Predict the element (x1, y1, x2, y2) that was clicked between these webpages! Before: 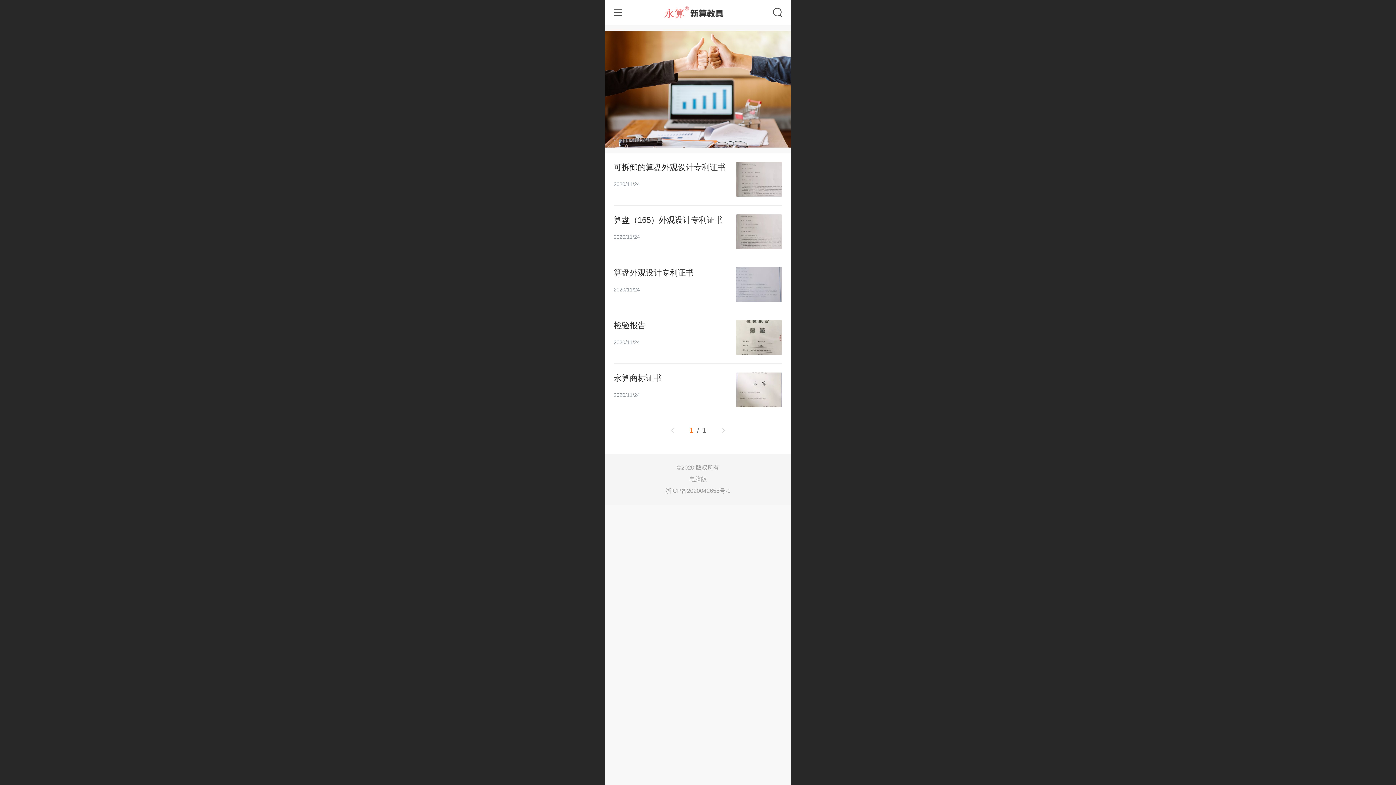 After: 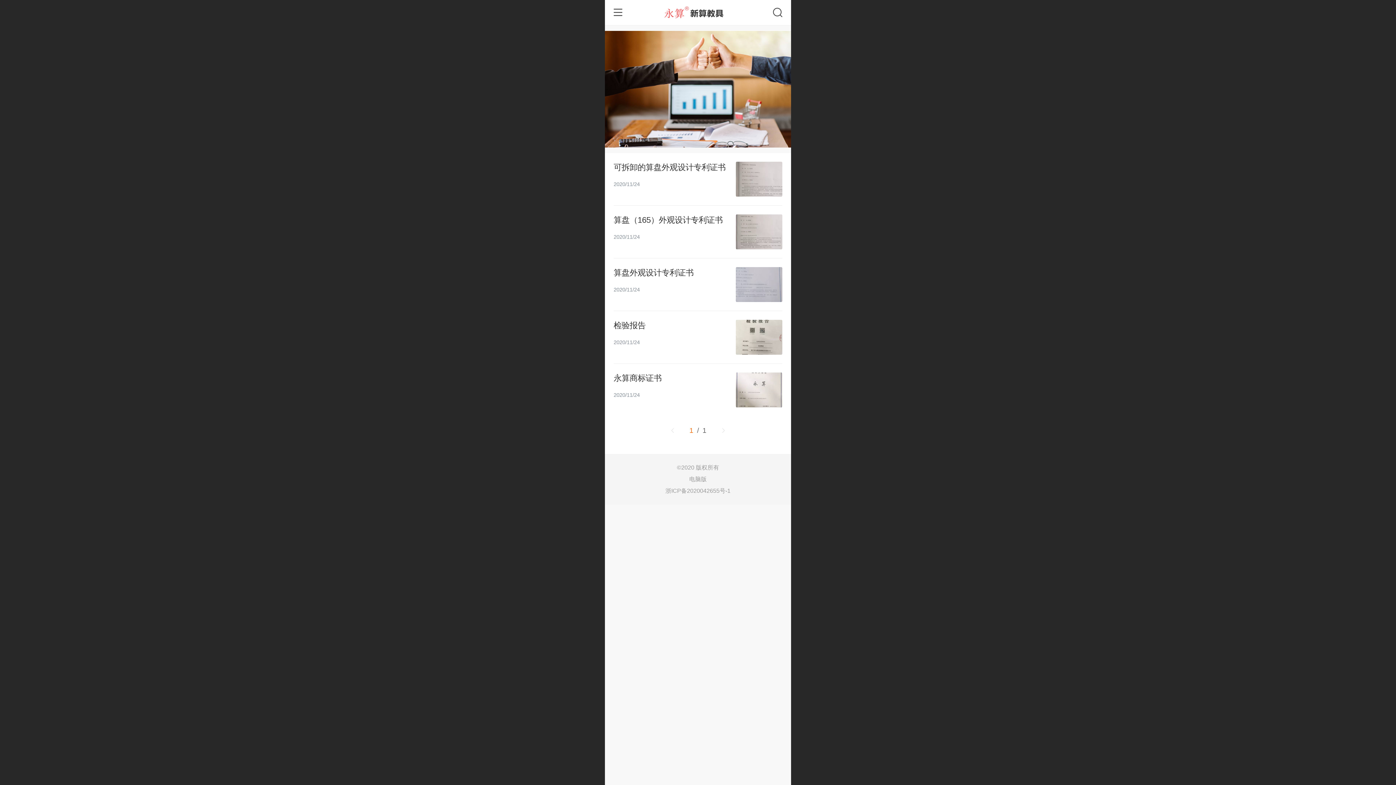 Action: bbox: (604, 31, 791, 147)